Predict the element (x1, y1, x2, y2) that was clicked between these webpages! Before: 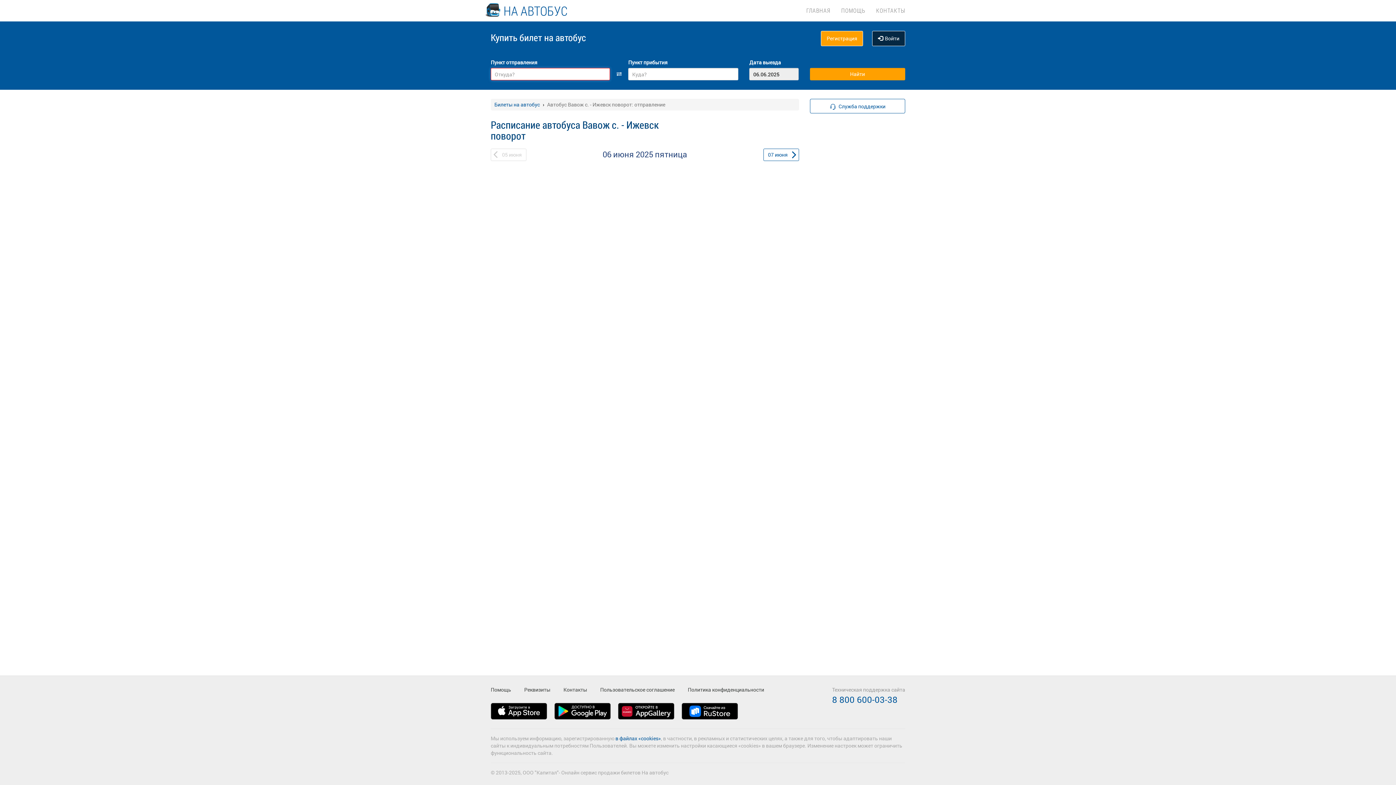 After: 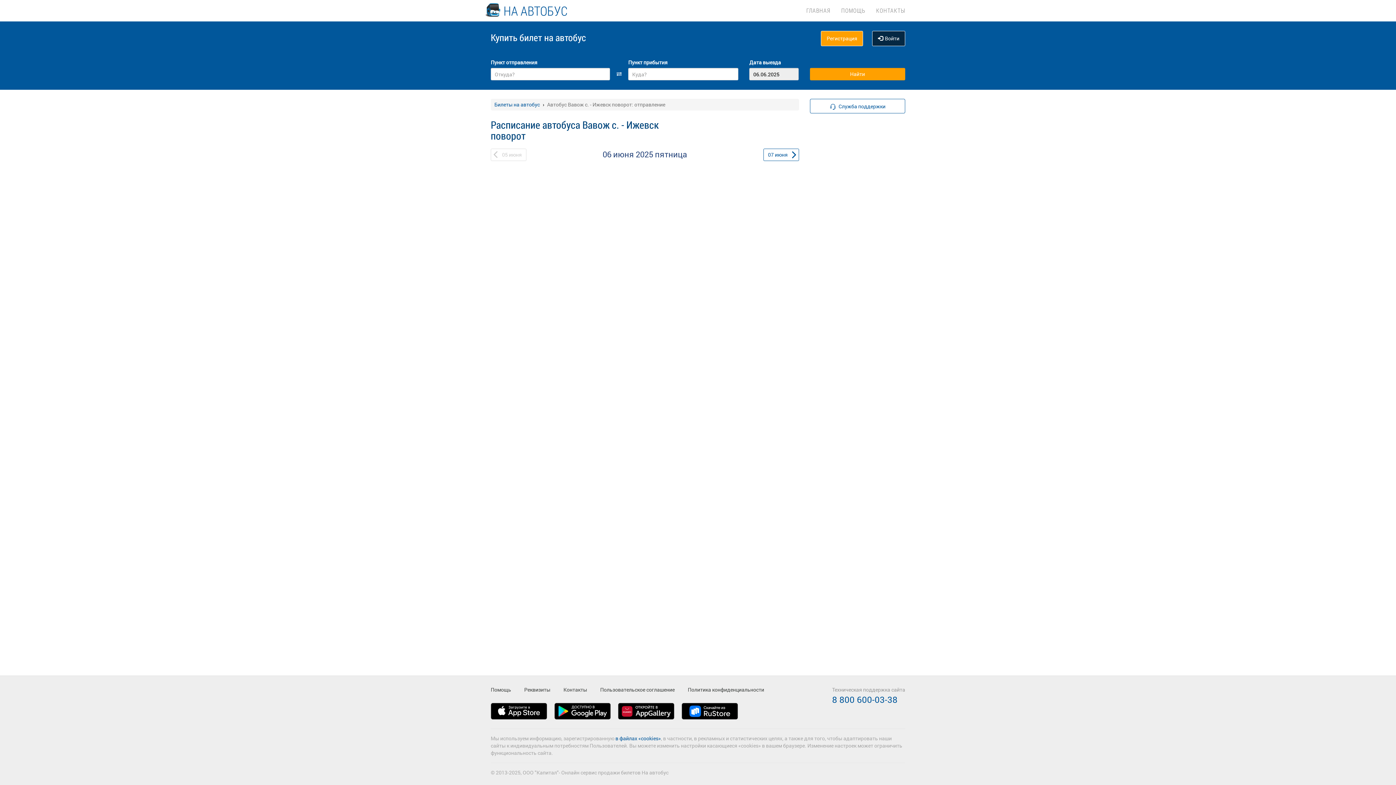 Action: bbox: (554, 703, 618, 728)